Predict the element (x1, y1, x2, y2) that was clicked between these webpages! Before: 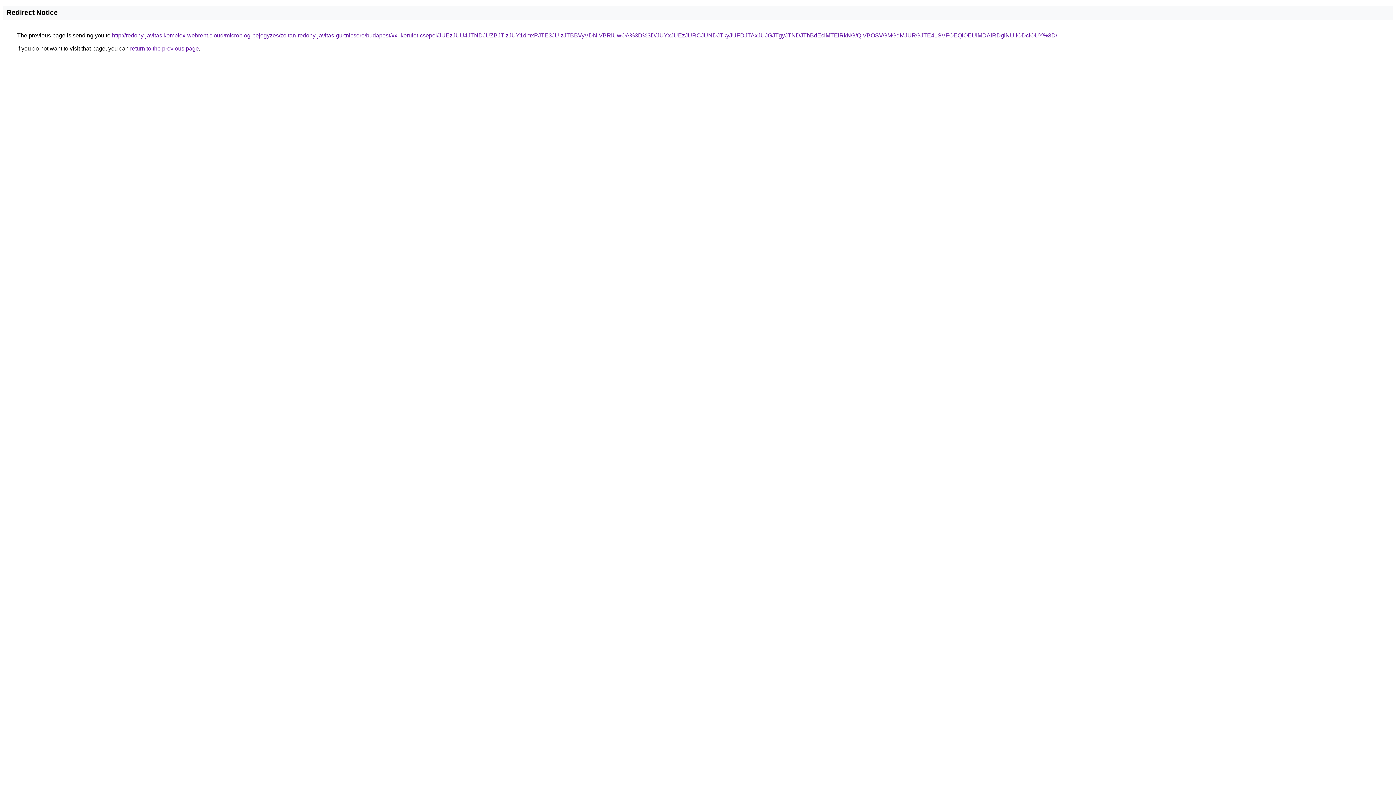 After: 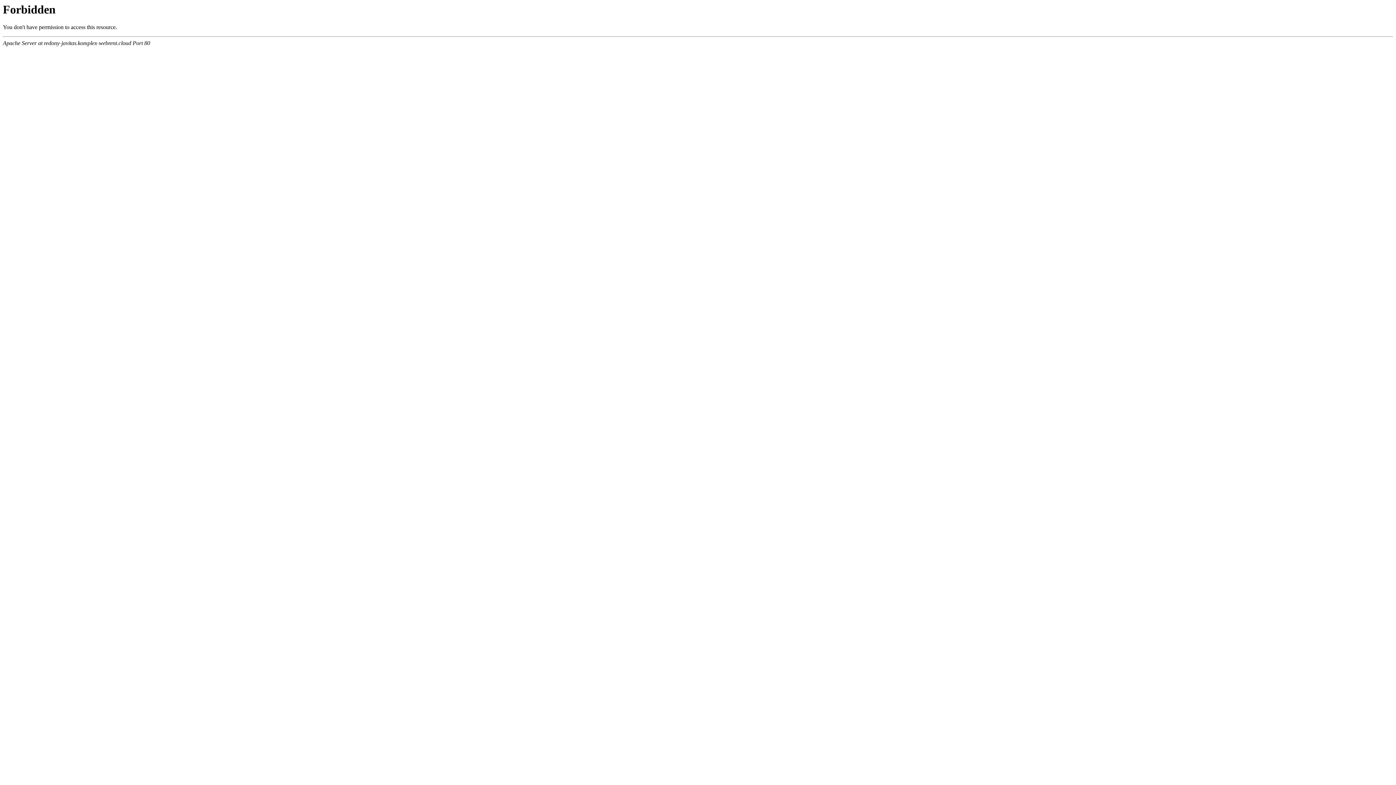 Action: label: http://redony-javitas.komplex-webrent.cloud/microblog-bejegyzes/zoltan-redony-javitas-gurtnicsere/budapest/xxi-kerulet-csepel/JUEzJUU4JTNDJUZBJTIzJUY1dmxPJTE3JUIzJTBBVyVDNiVBRiUwOA%3D%3D/JUYxJUEzJURCJUNDJTkyJUFDJTAxJUJGJTgyJTNDJThBdEclMTElRkNG/QiVBOSVGMGdMJURGJTE4LSVFOEQlOEUlMDAlRDglNUIlODclOUY%3D/ bbox: (112, 32, 1057, 38)